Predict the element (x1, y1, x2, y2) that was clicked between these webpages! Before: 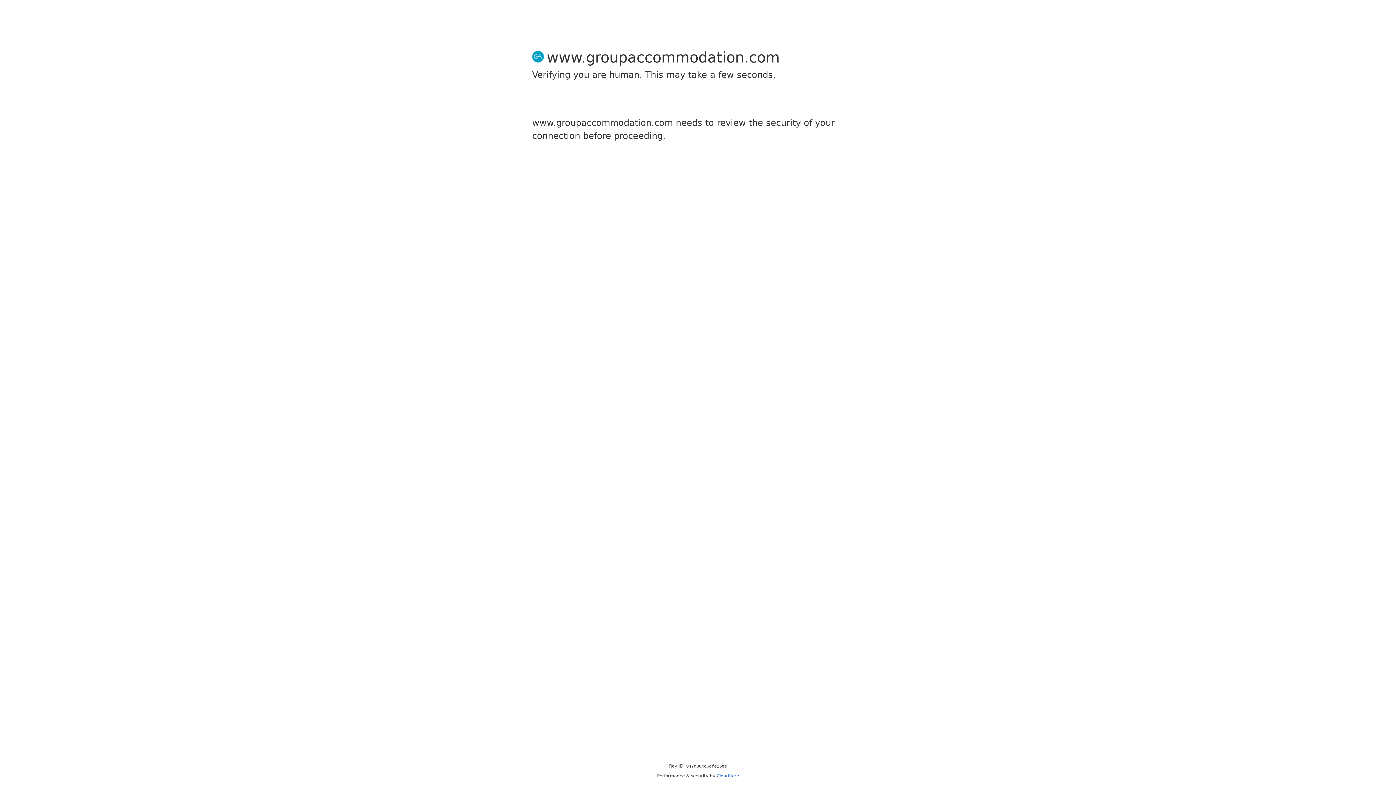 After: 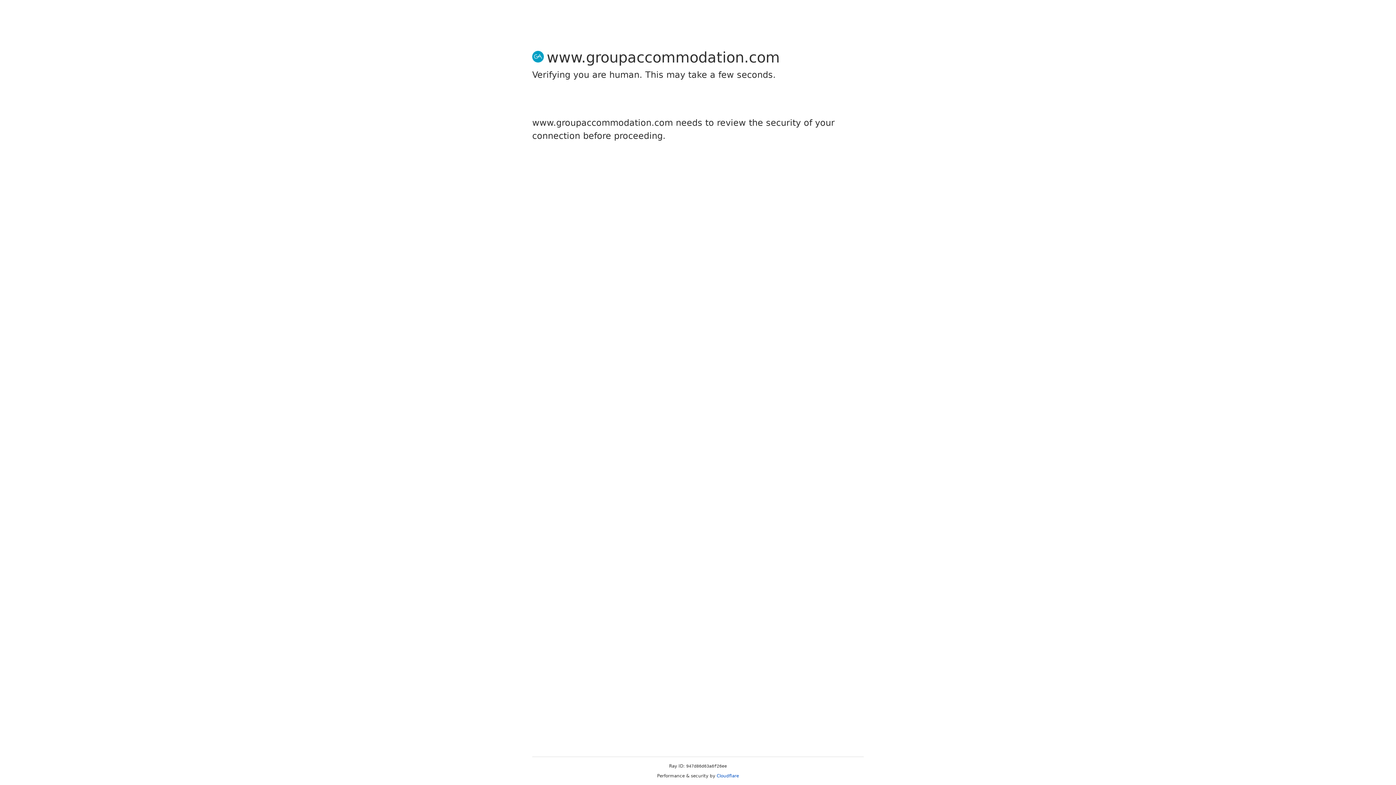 Action: label: Cloudflare bbox: (716, 773, 739, 778)